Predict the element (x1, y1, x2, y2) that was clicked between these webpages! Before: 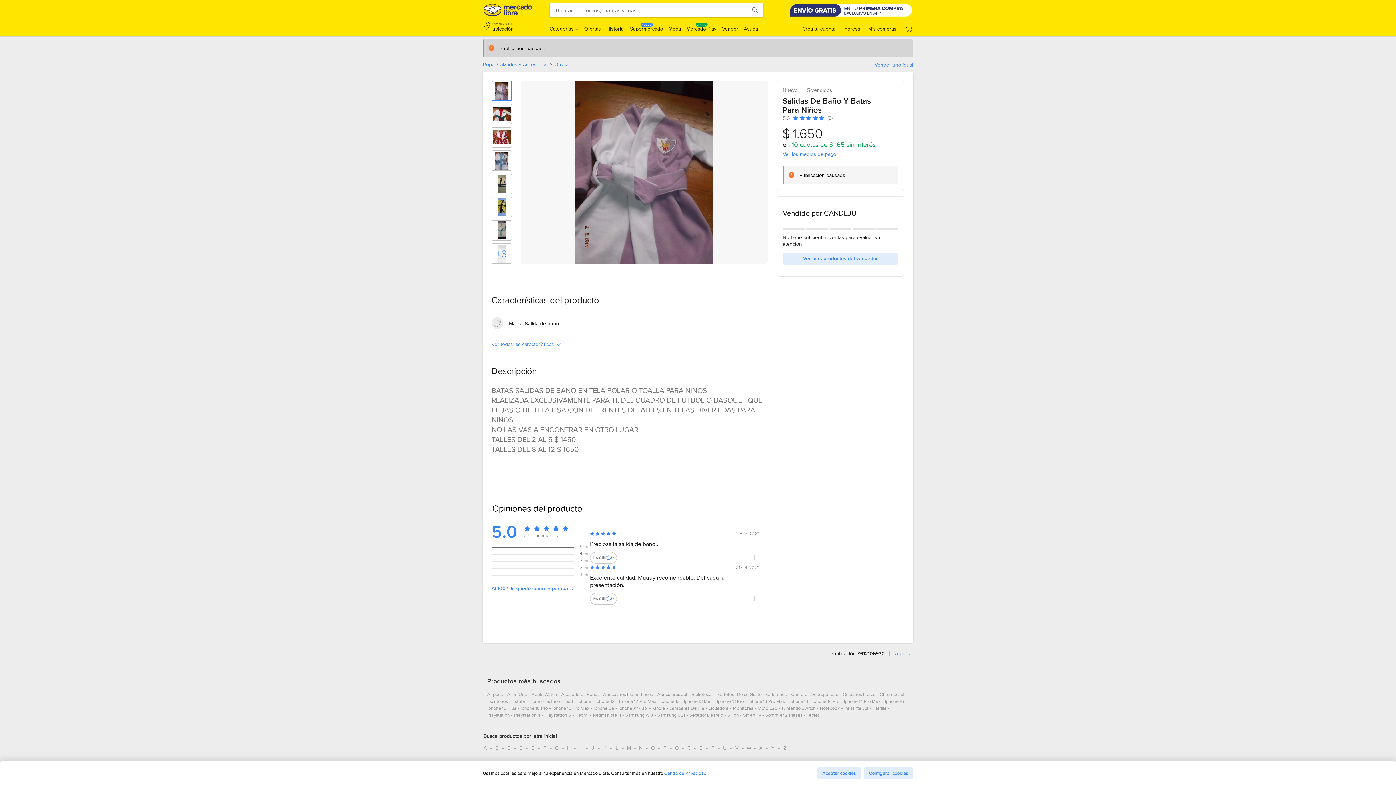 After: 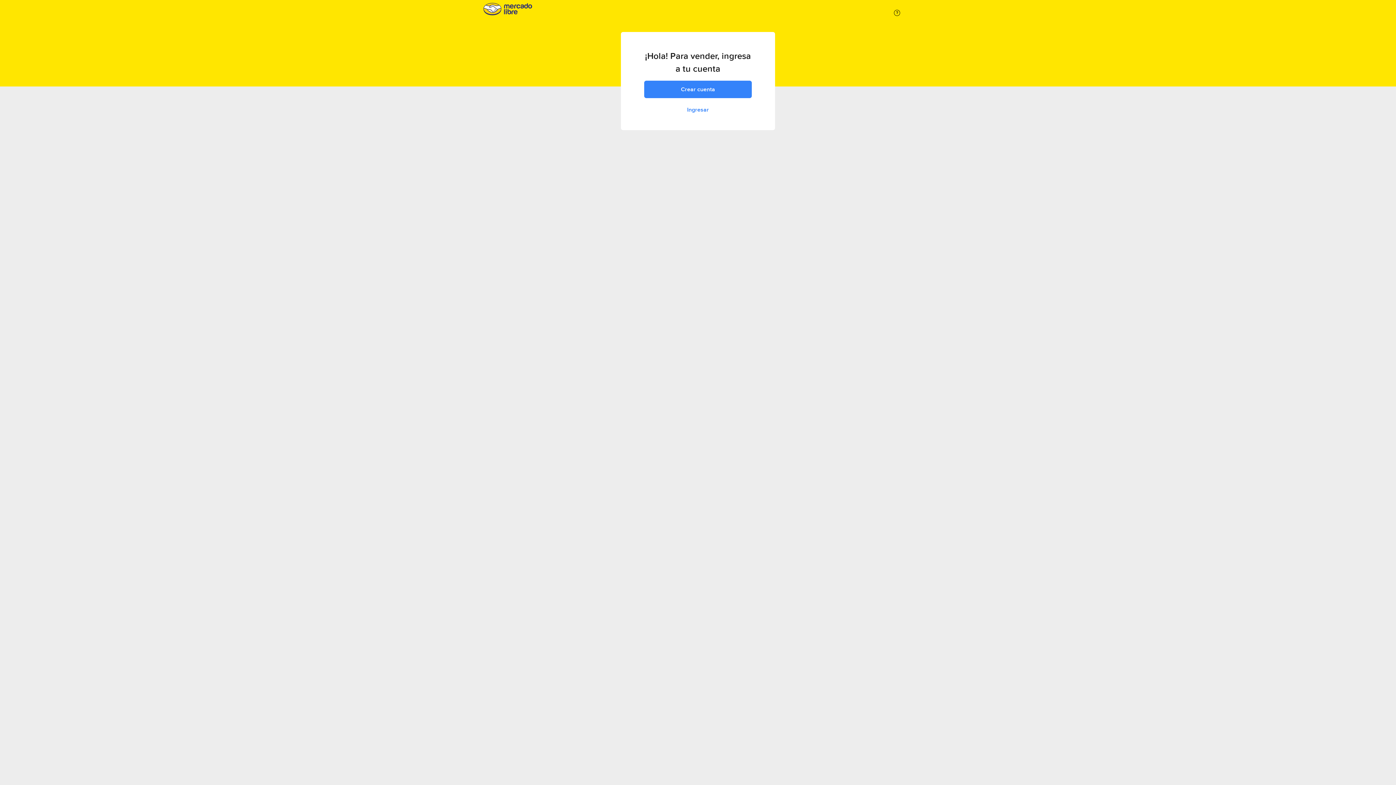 Action: label: Vender bbox: (722, 25, 738, 32)